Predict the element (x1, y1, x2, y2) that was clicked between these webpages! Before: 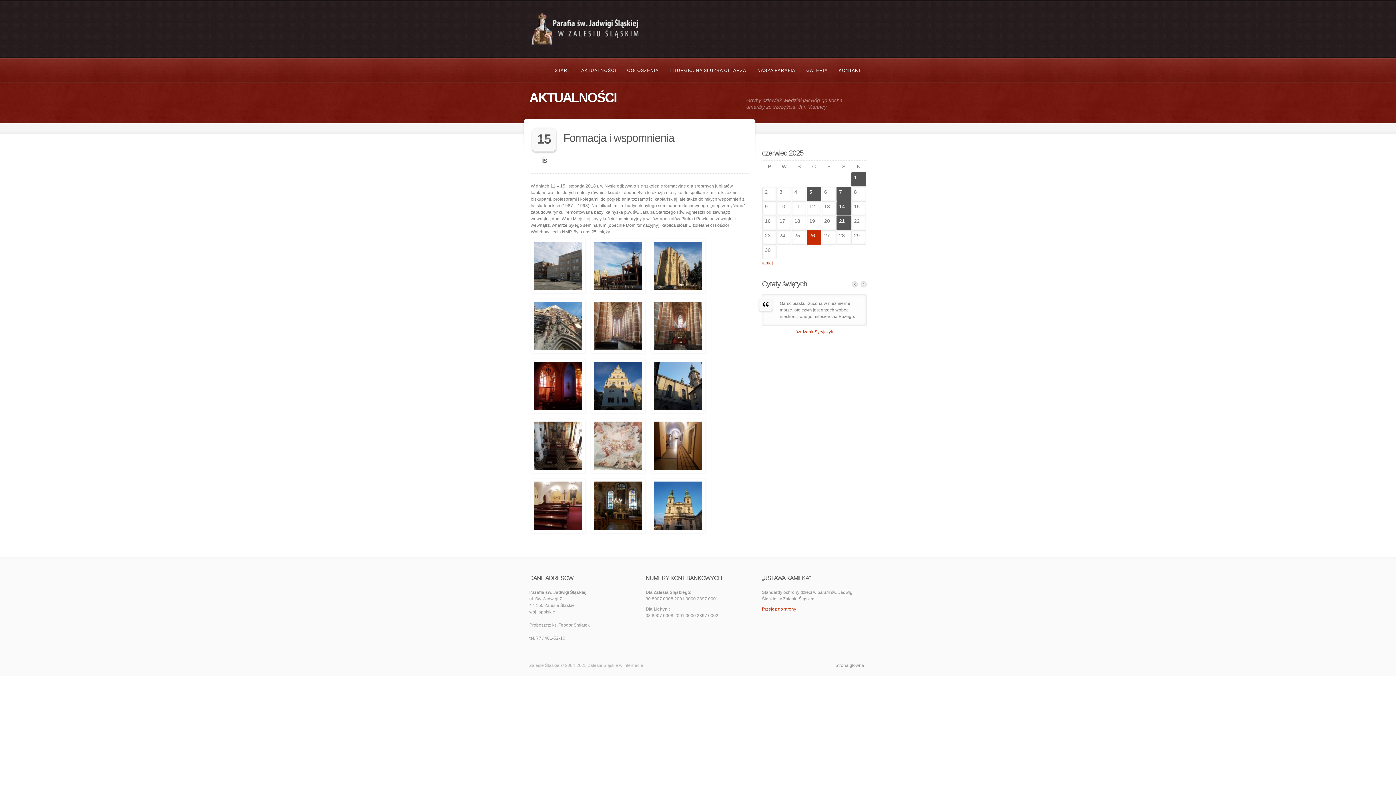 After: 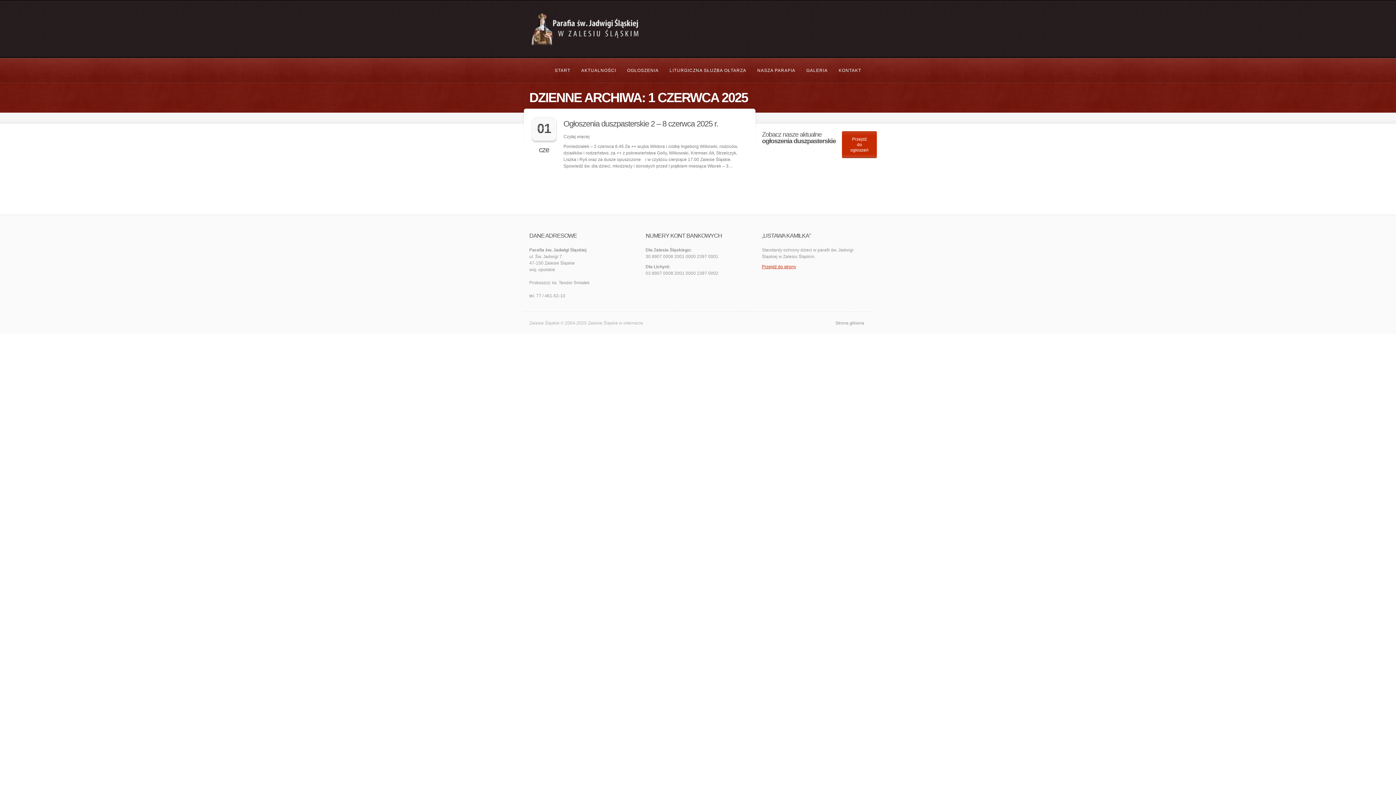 Action: label: Wpisy opublikowane dnia 2025-06-01 bbox: (851, 172, 866, 186)